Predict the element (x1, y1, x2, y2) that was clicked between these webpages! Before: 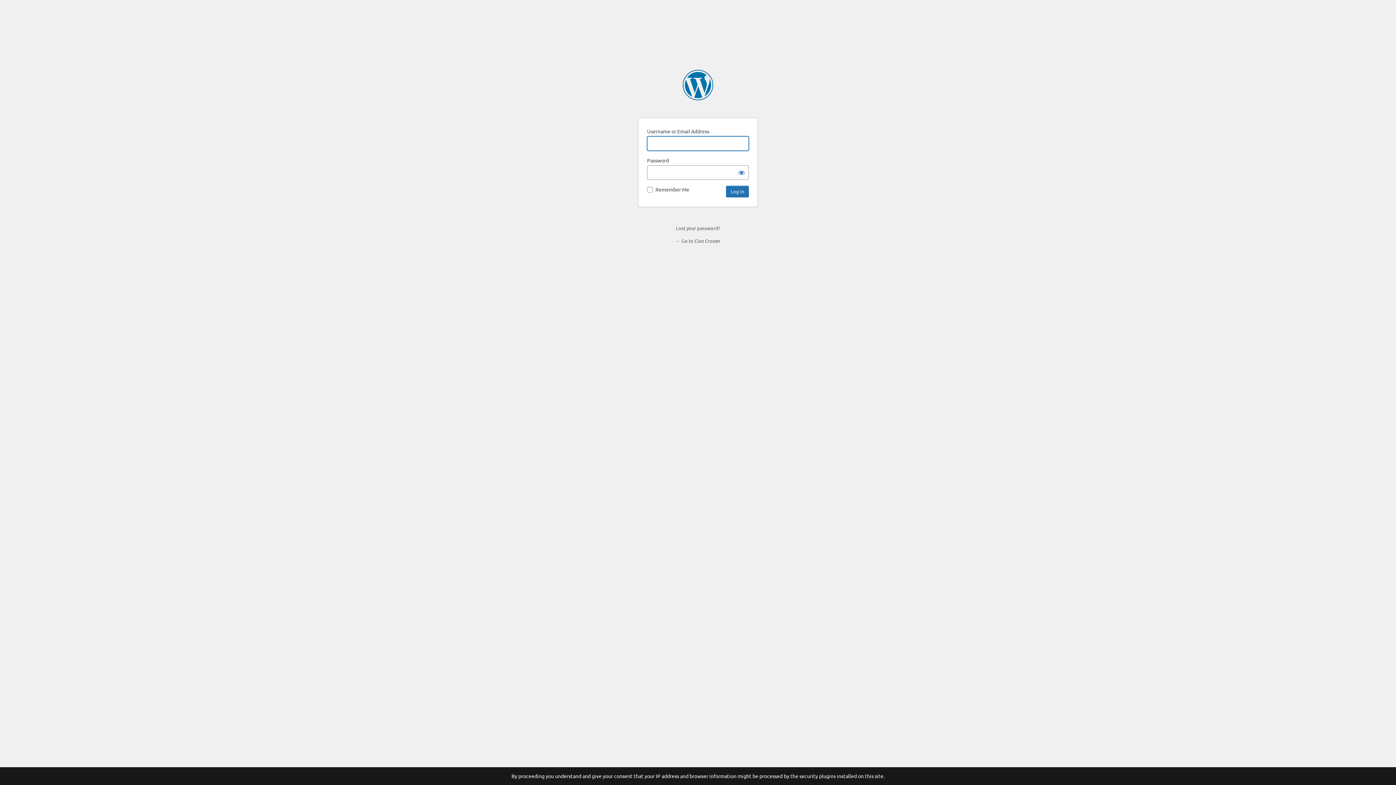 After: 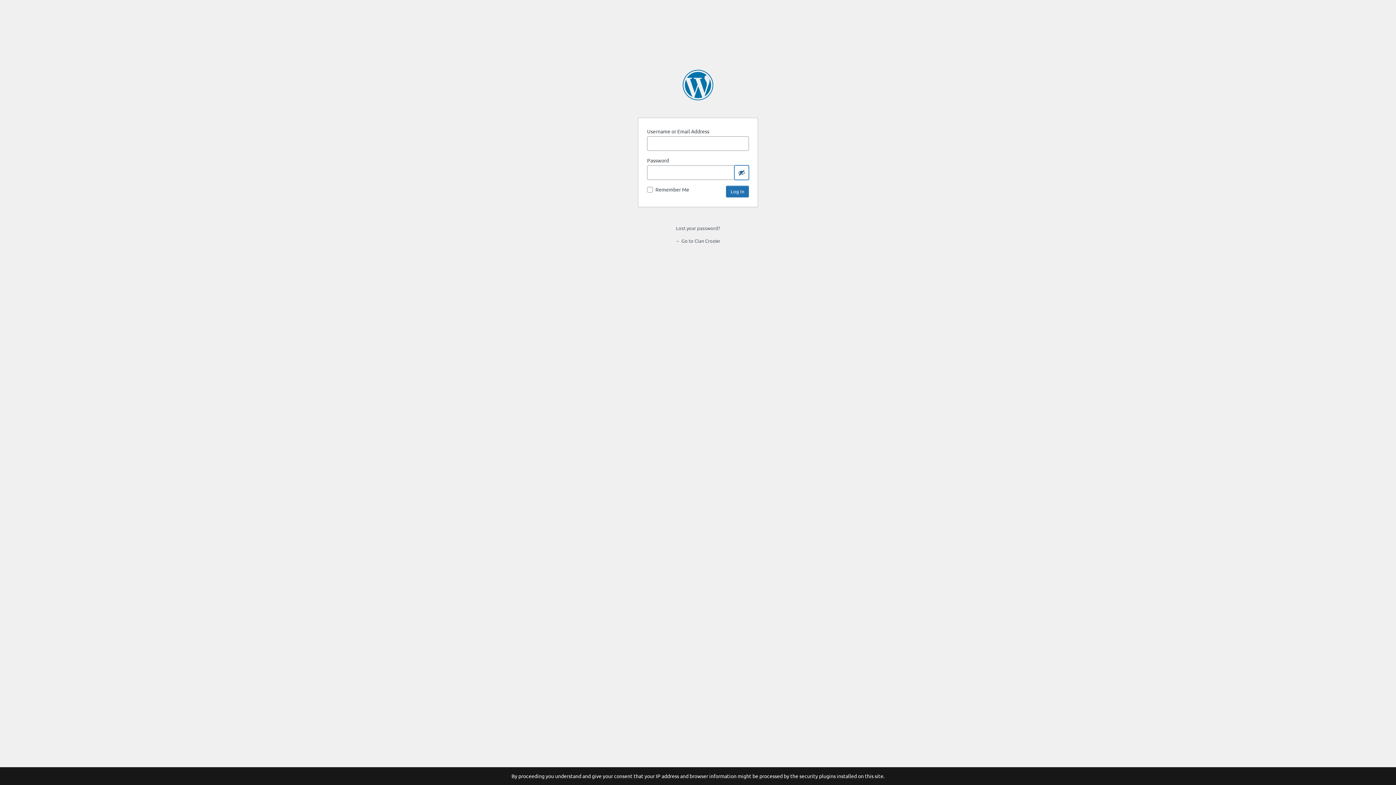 Action: label: Show password bbox: (734, 165, 749, 180)